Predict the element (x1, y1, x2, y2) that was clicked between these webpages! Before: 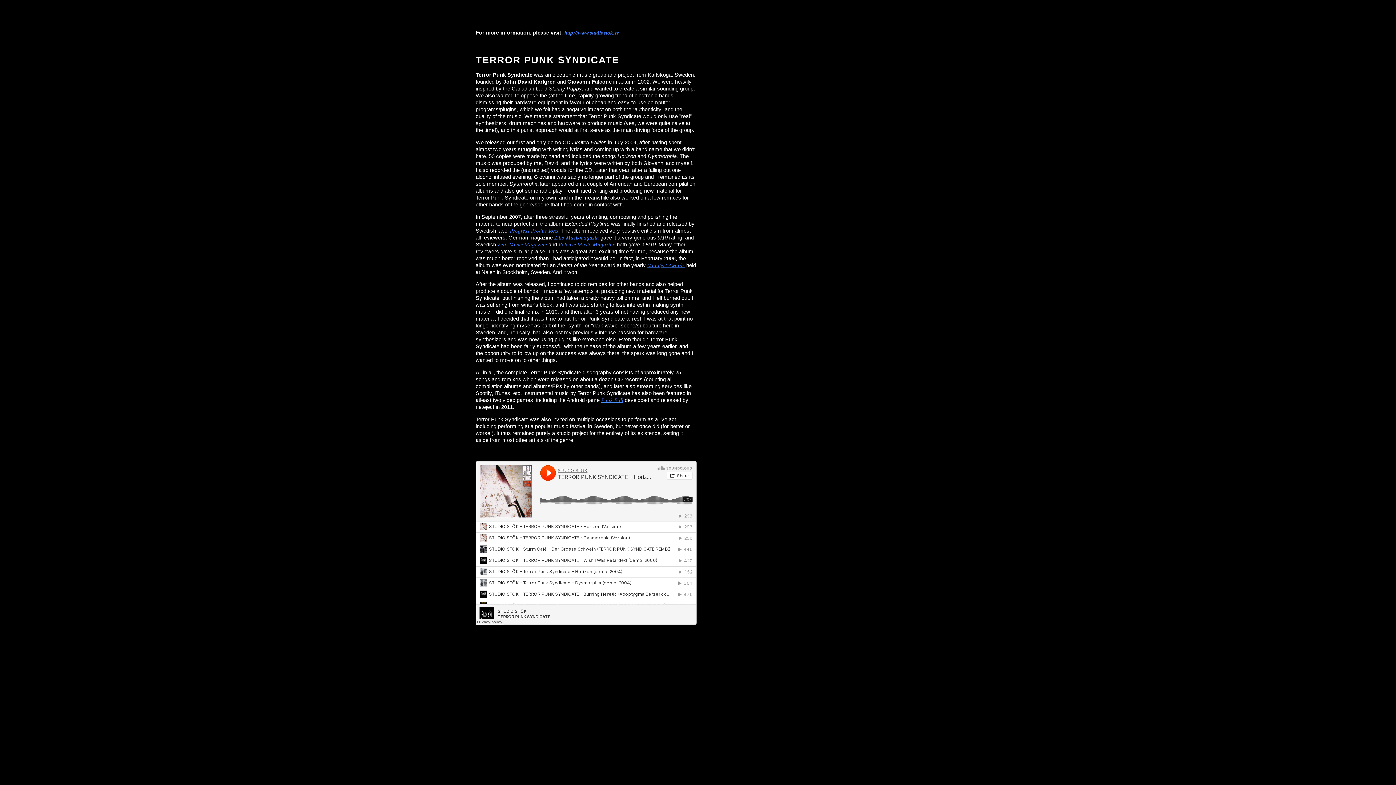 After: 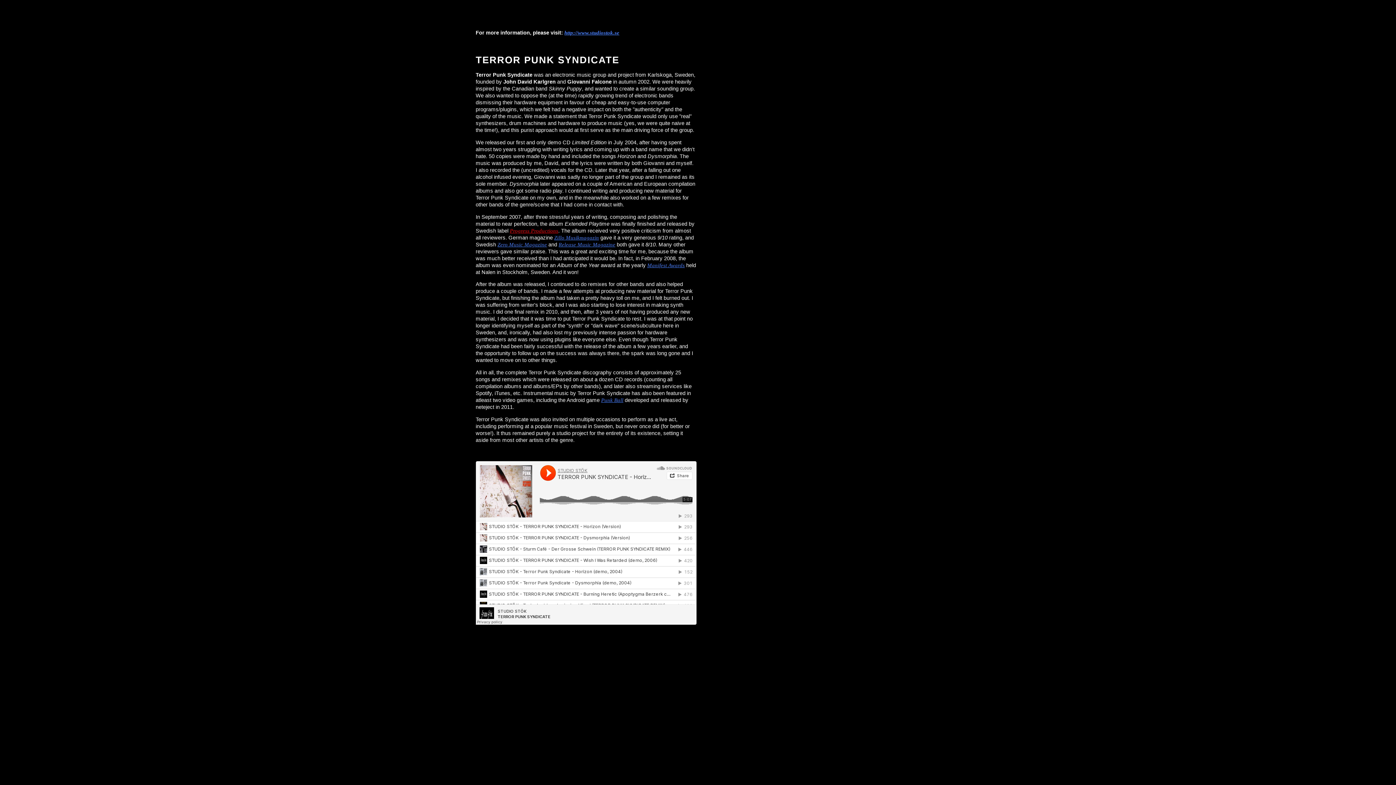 Action: bbox: (510, 227, 558, 233) label: Progress Productions